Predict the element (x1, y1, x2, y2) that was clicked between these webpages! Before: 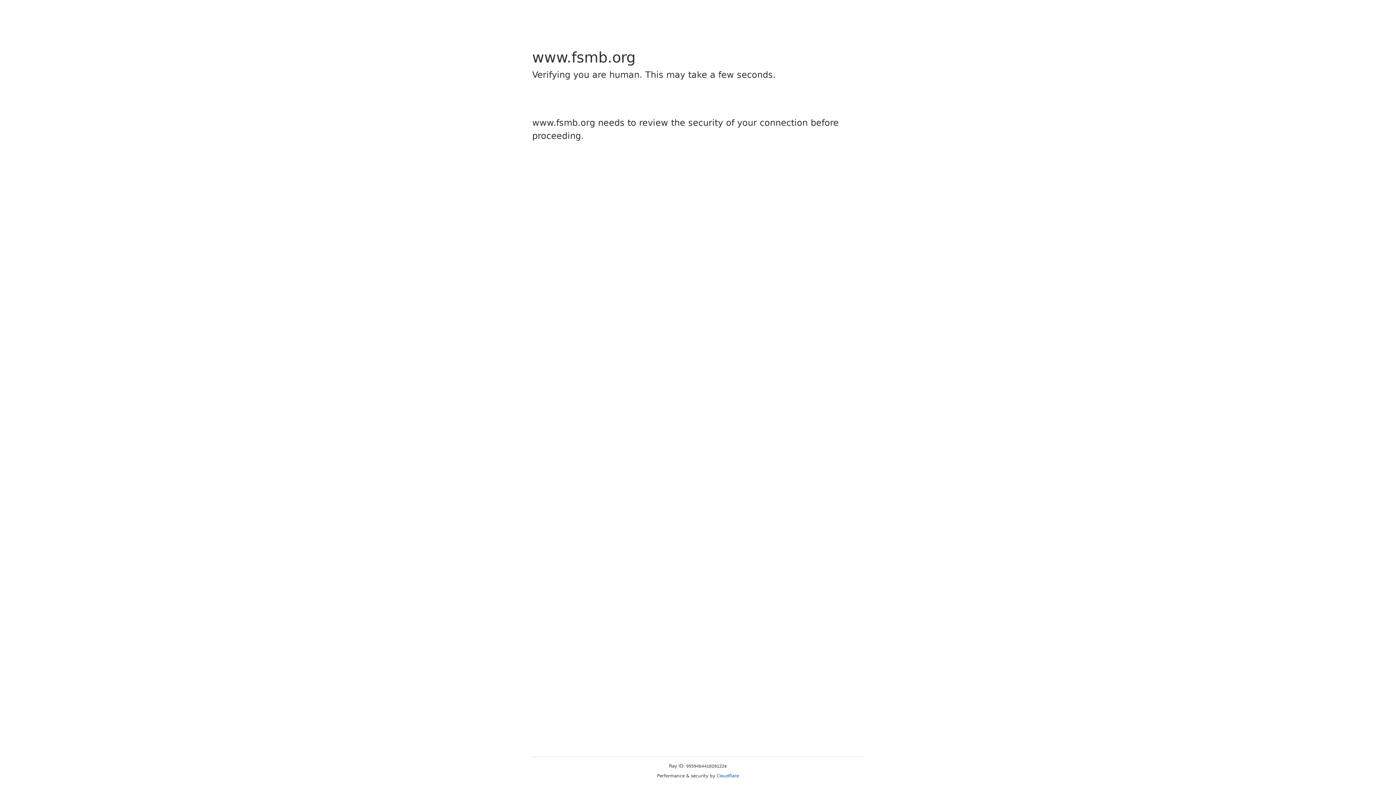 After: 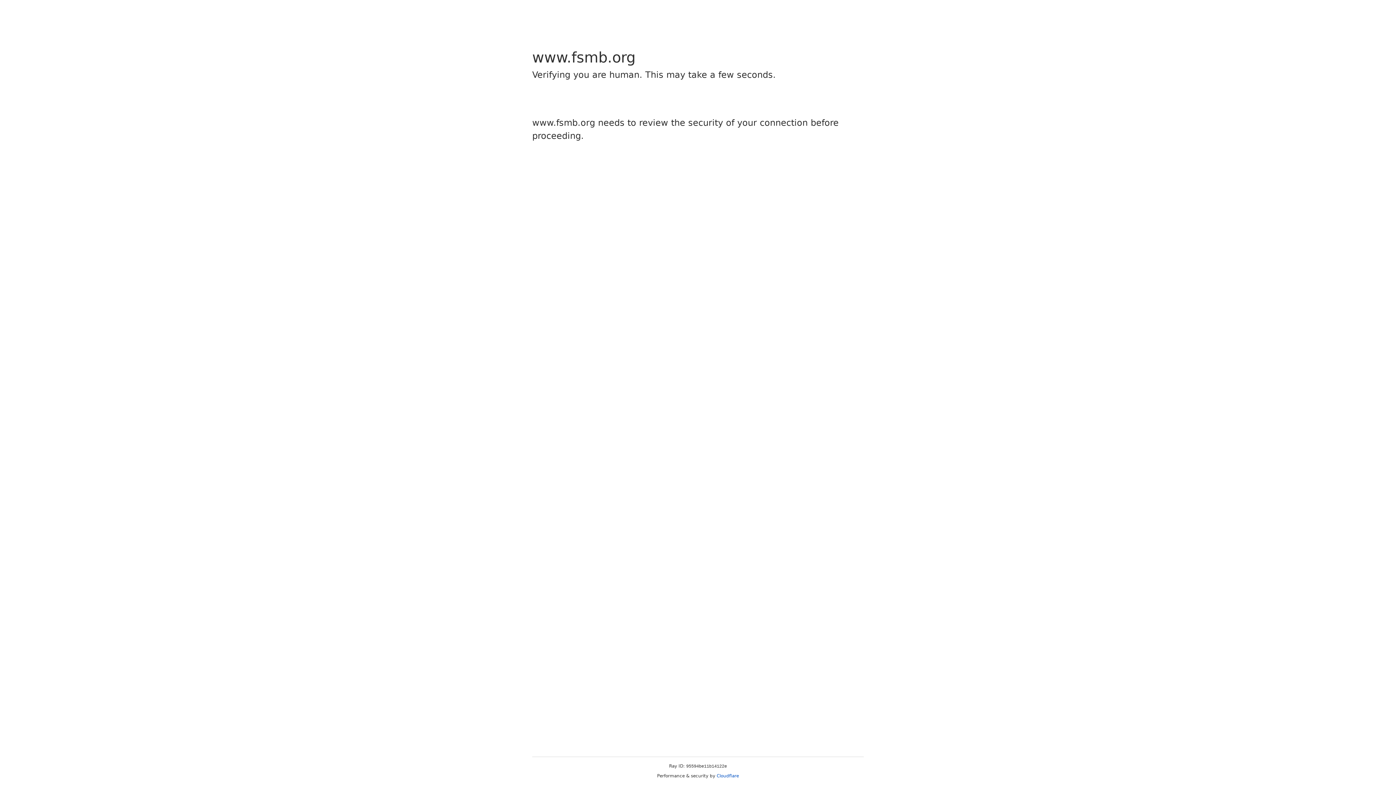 Action: label: Cloudflare bbox: (716, 773, 739, 778)